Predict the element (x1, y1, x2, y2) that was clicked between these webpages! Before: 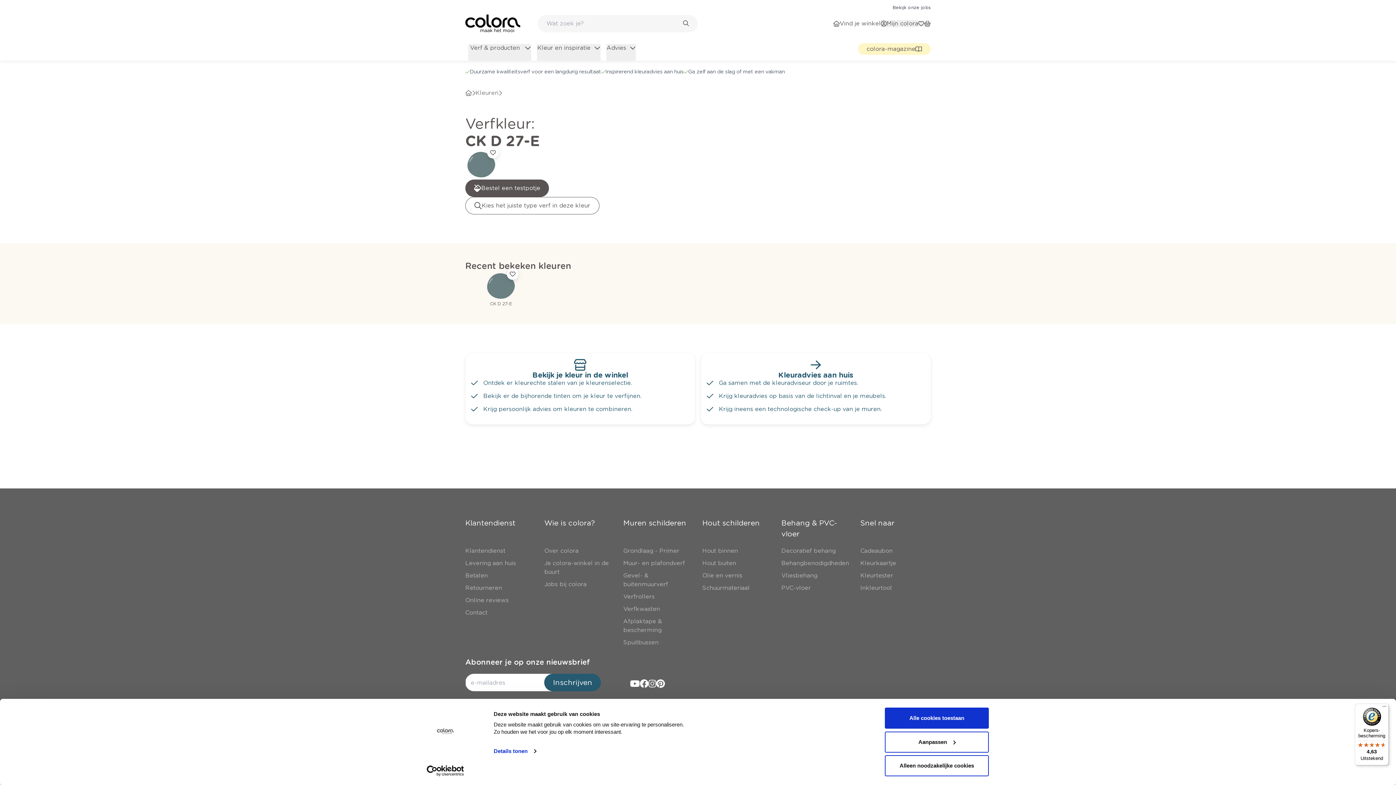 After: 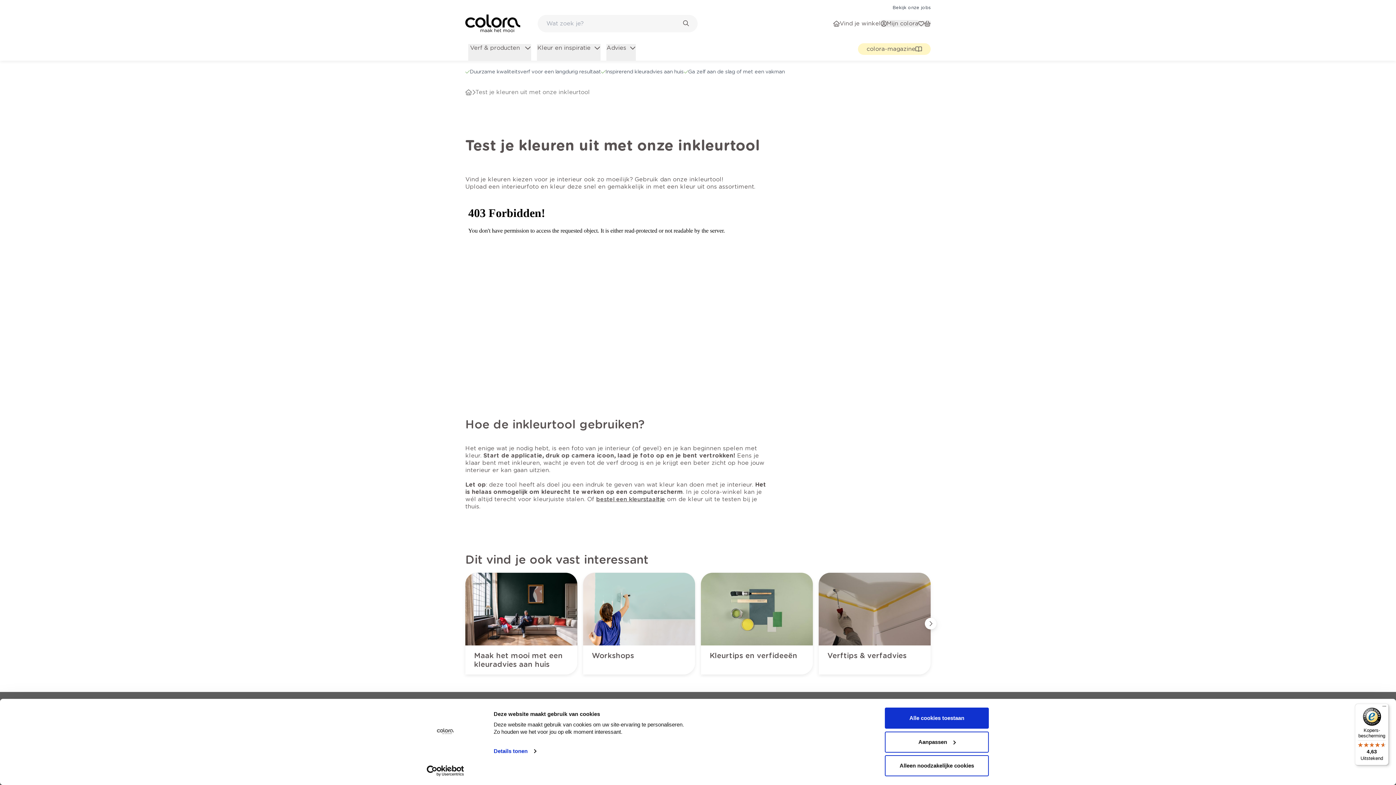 Action: bbox: (860, 622, 892, 631) label: link-to-/inkleurtool